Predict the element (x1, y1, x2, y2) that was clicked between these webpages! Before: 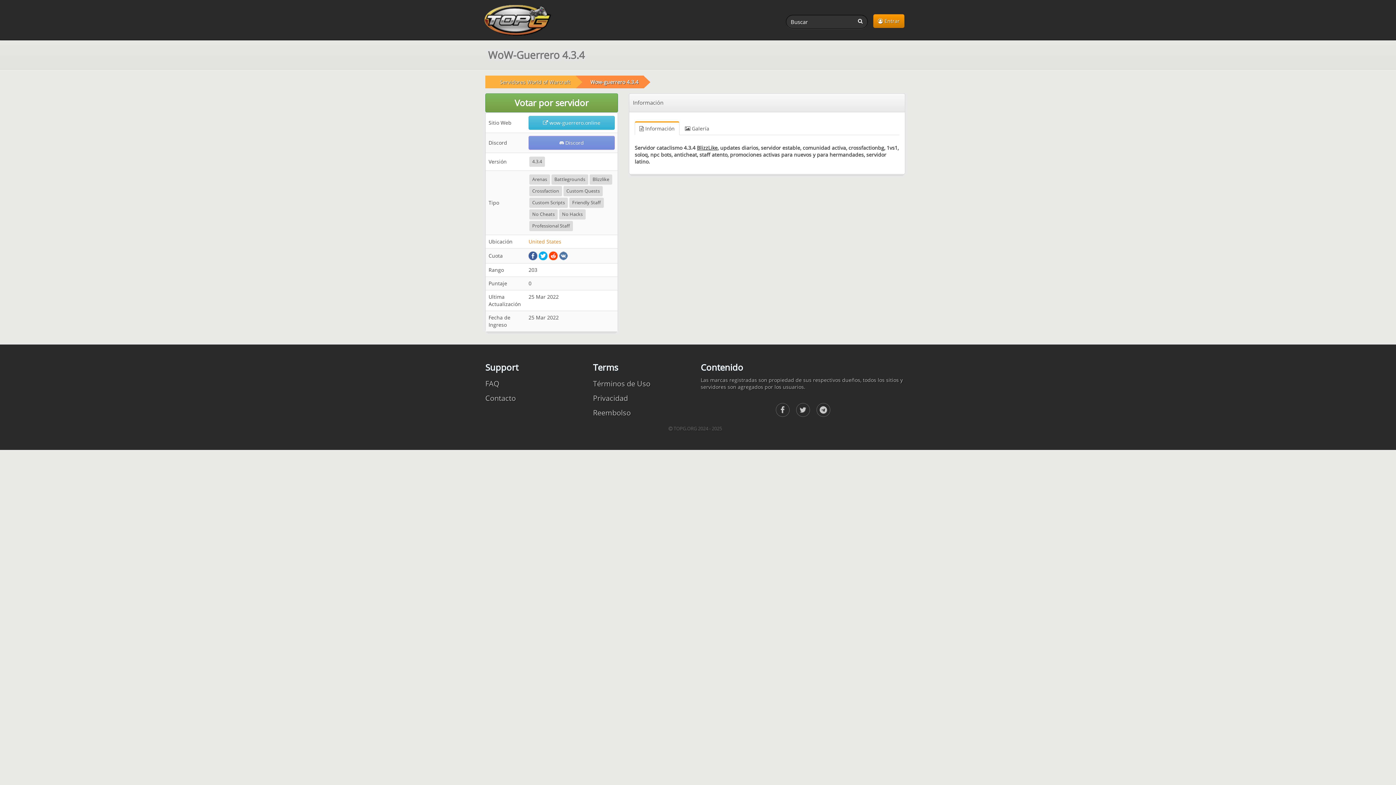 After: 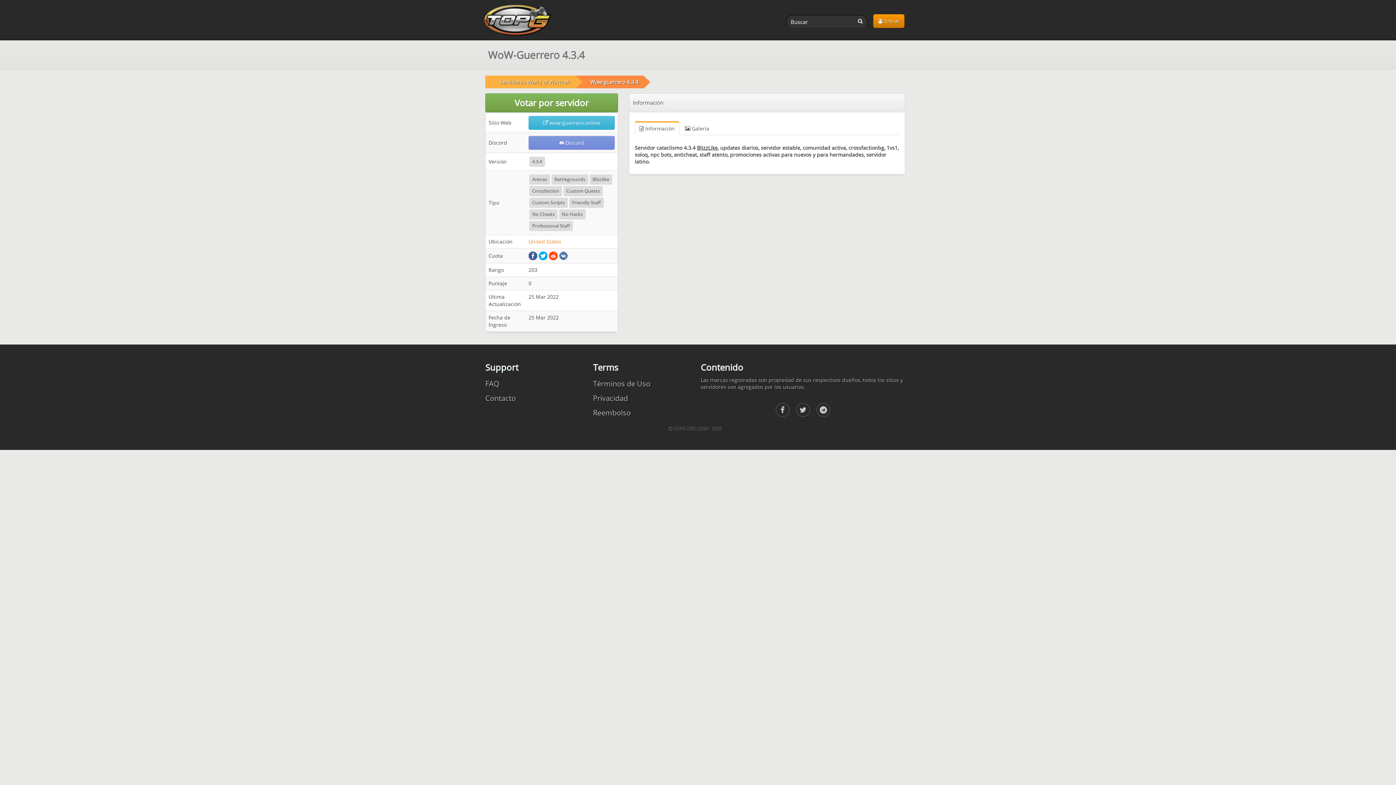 Action: bbox: (538, 251, 547, 258)